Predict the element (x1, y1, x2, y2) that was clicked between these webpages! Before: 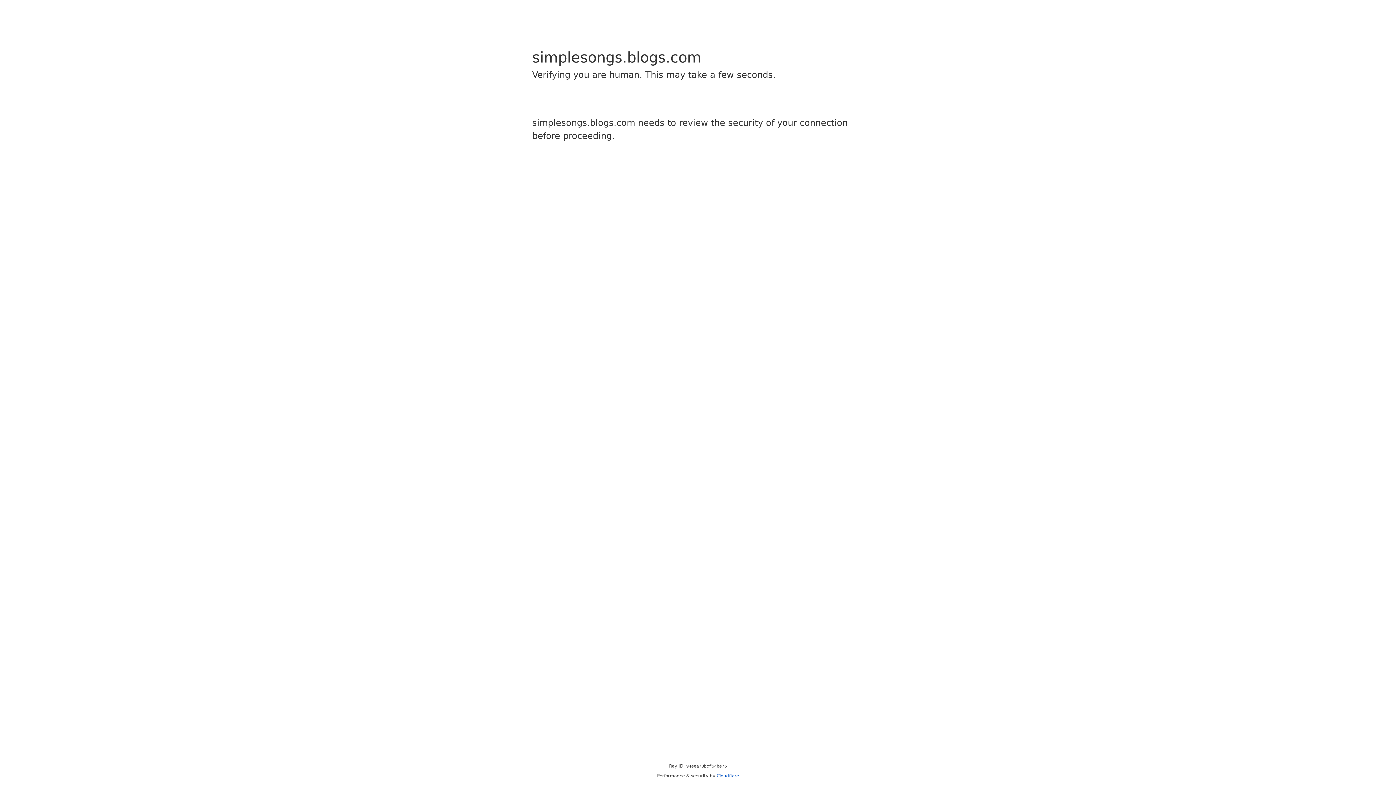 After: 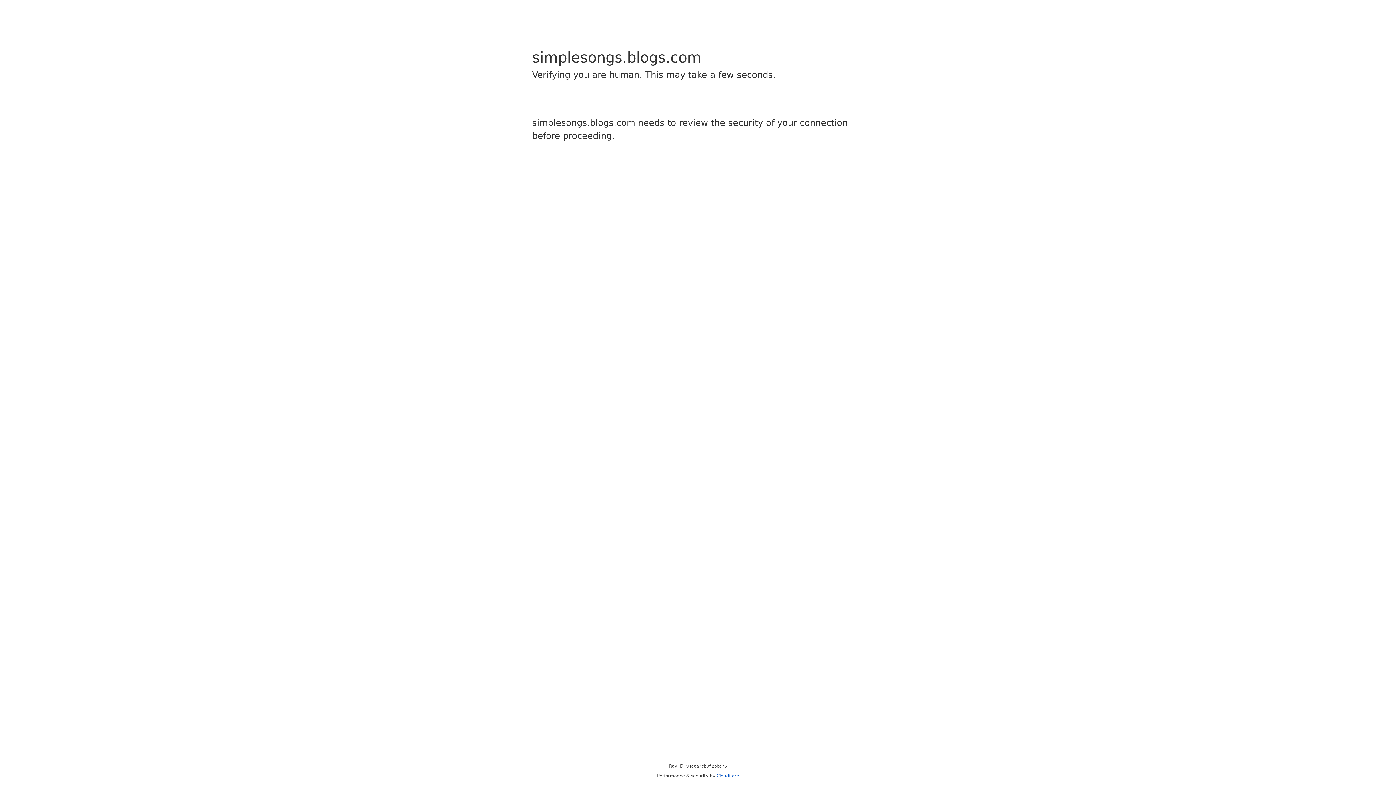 Action: label: Cloudflare bbox: (716, 773, 739, 778)